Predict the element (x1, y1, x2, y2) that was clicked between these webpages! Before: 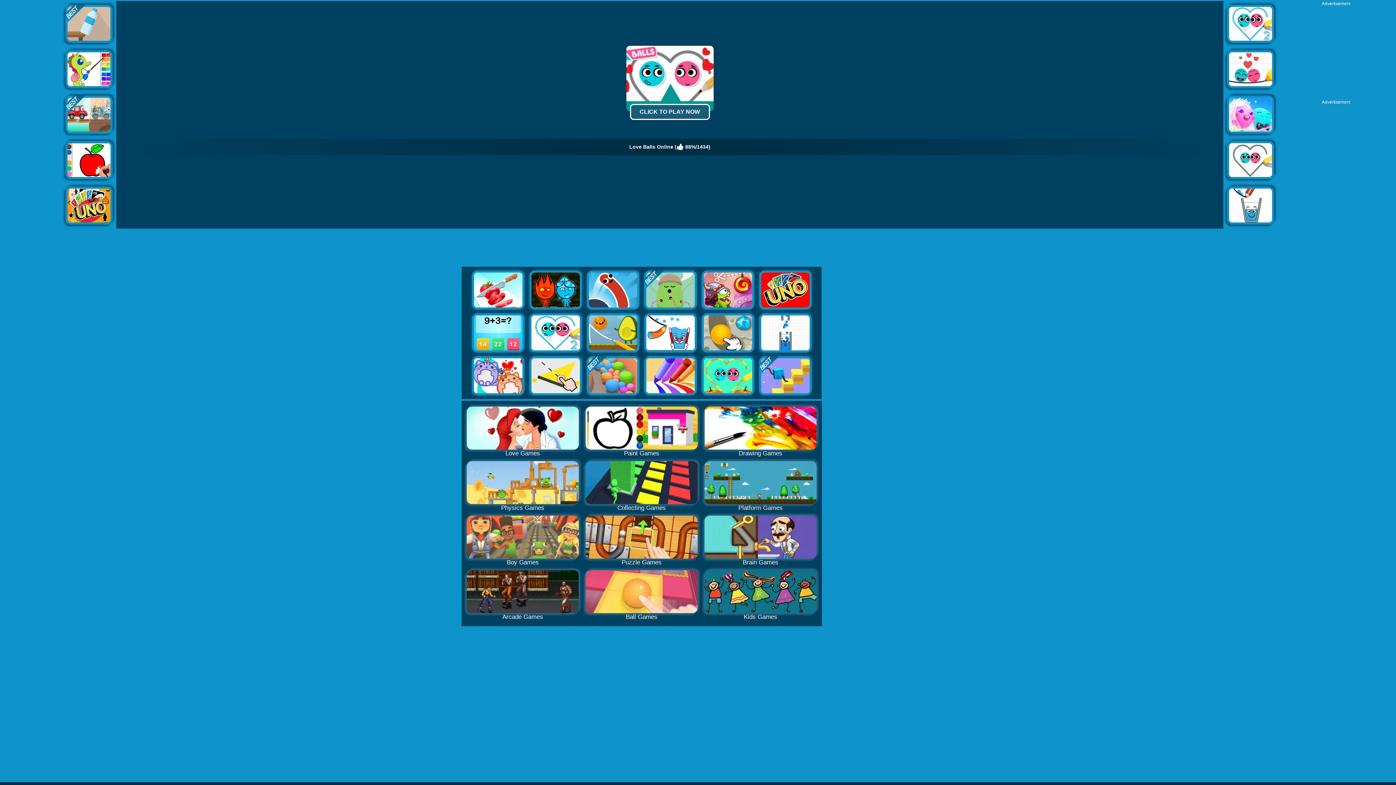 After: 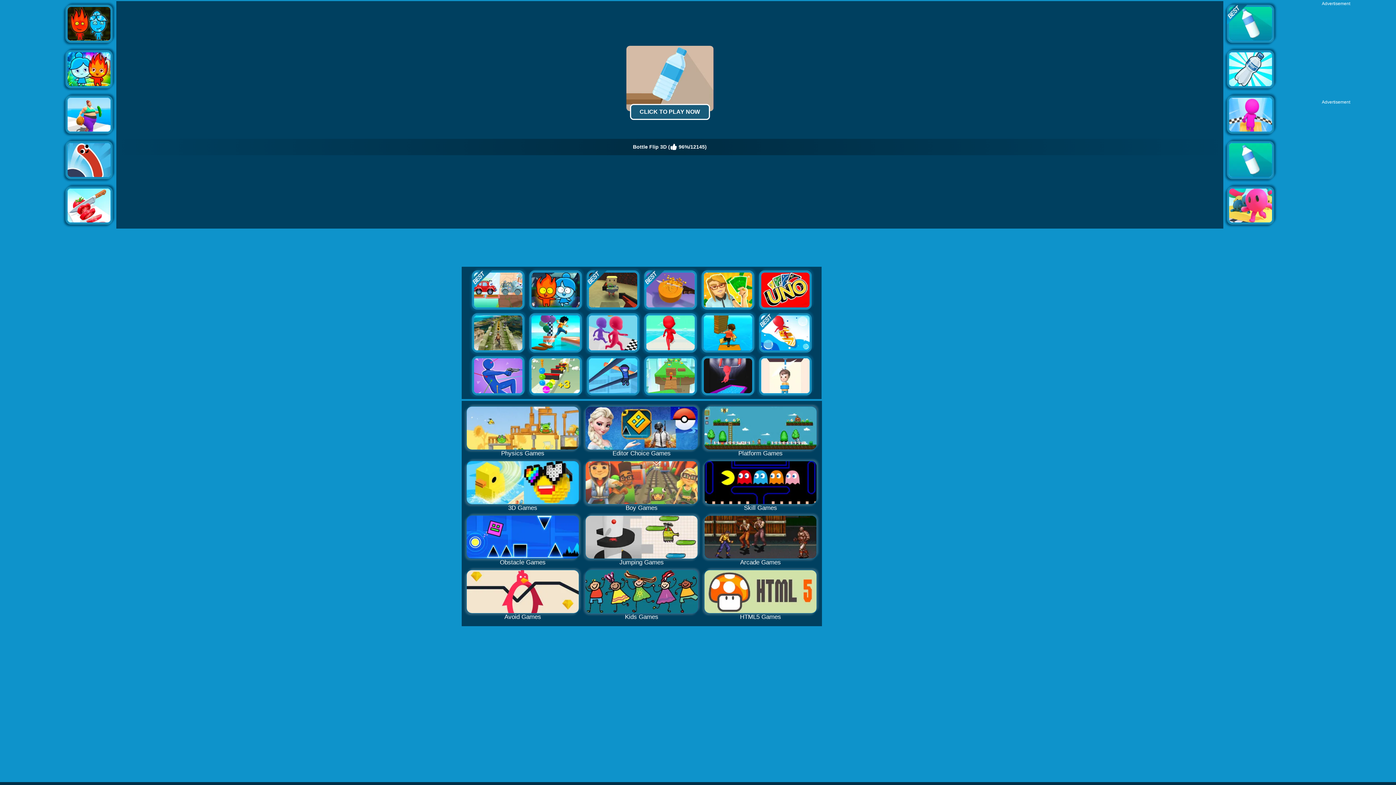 Action: bbox: (67, 6, 110, 11)